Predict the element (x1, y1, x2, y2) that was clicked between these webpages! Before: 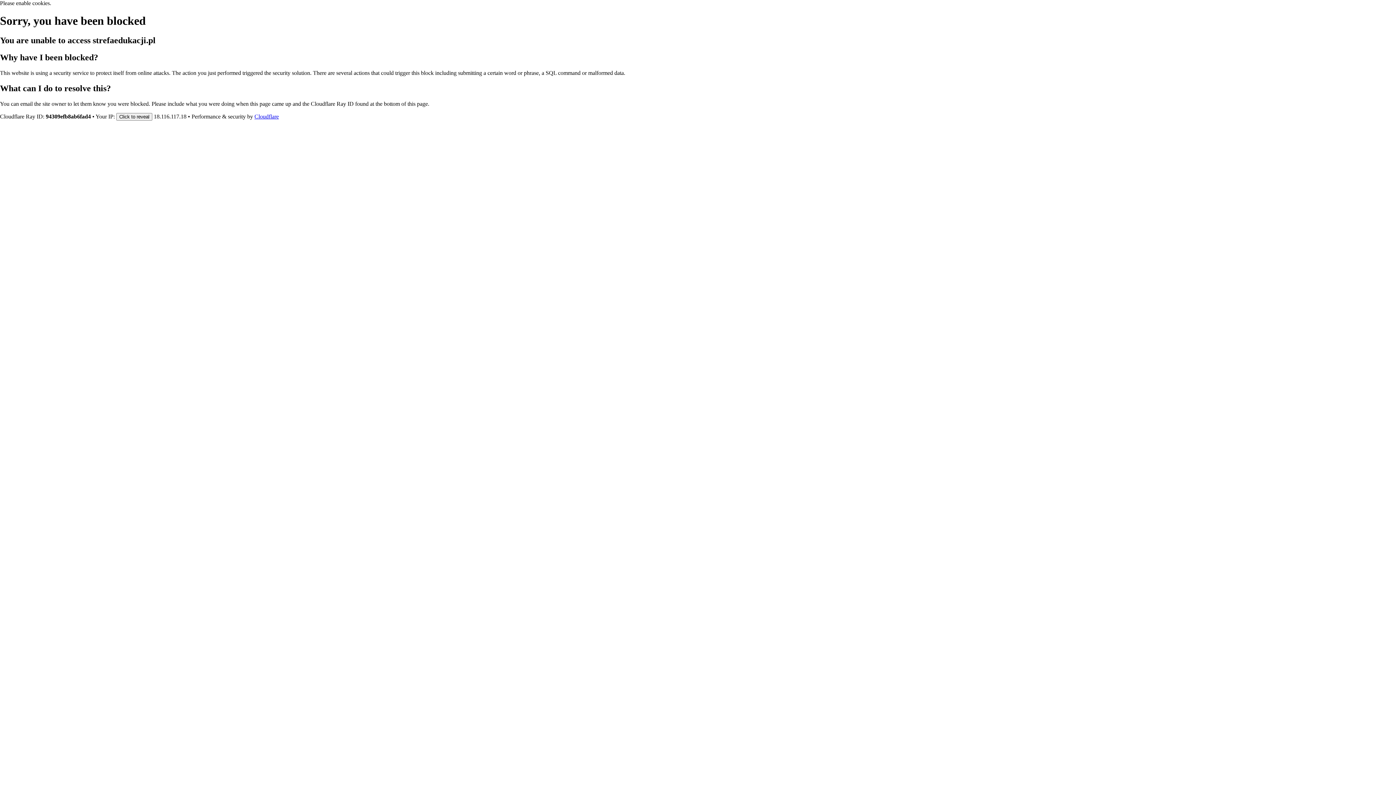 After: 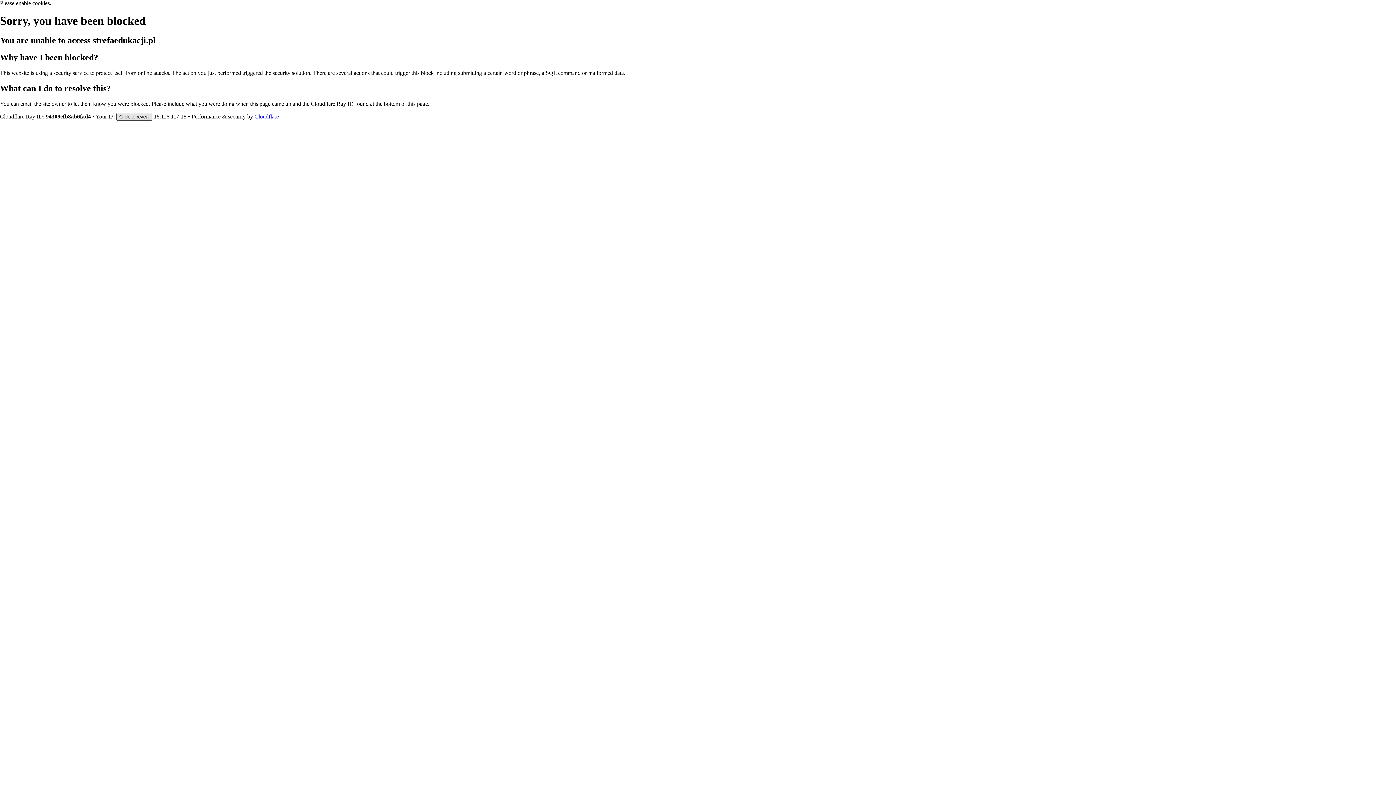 Action: bbox: (116, 112, 152, 120) label: Click to reveal